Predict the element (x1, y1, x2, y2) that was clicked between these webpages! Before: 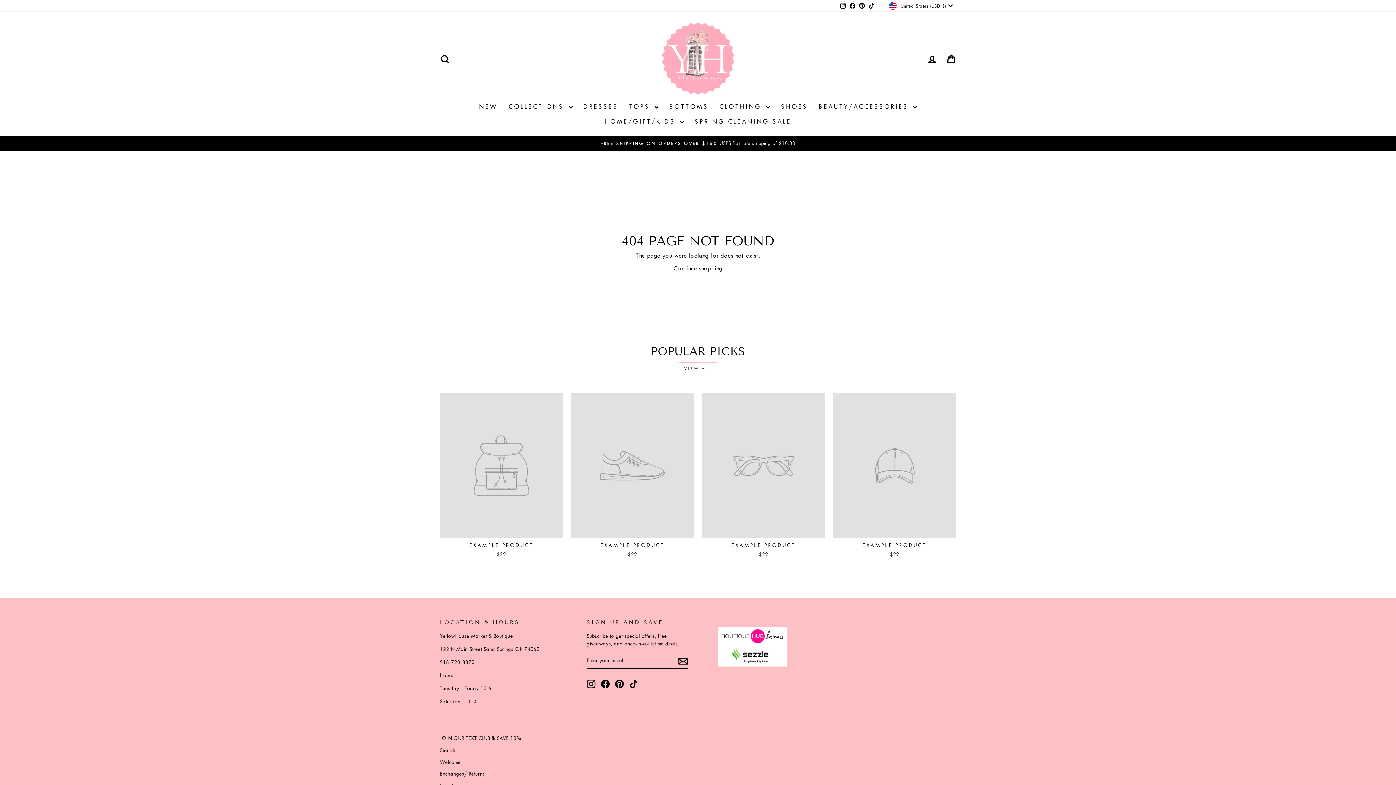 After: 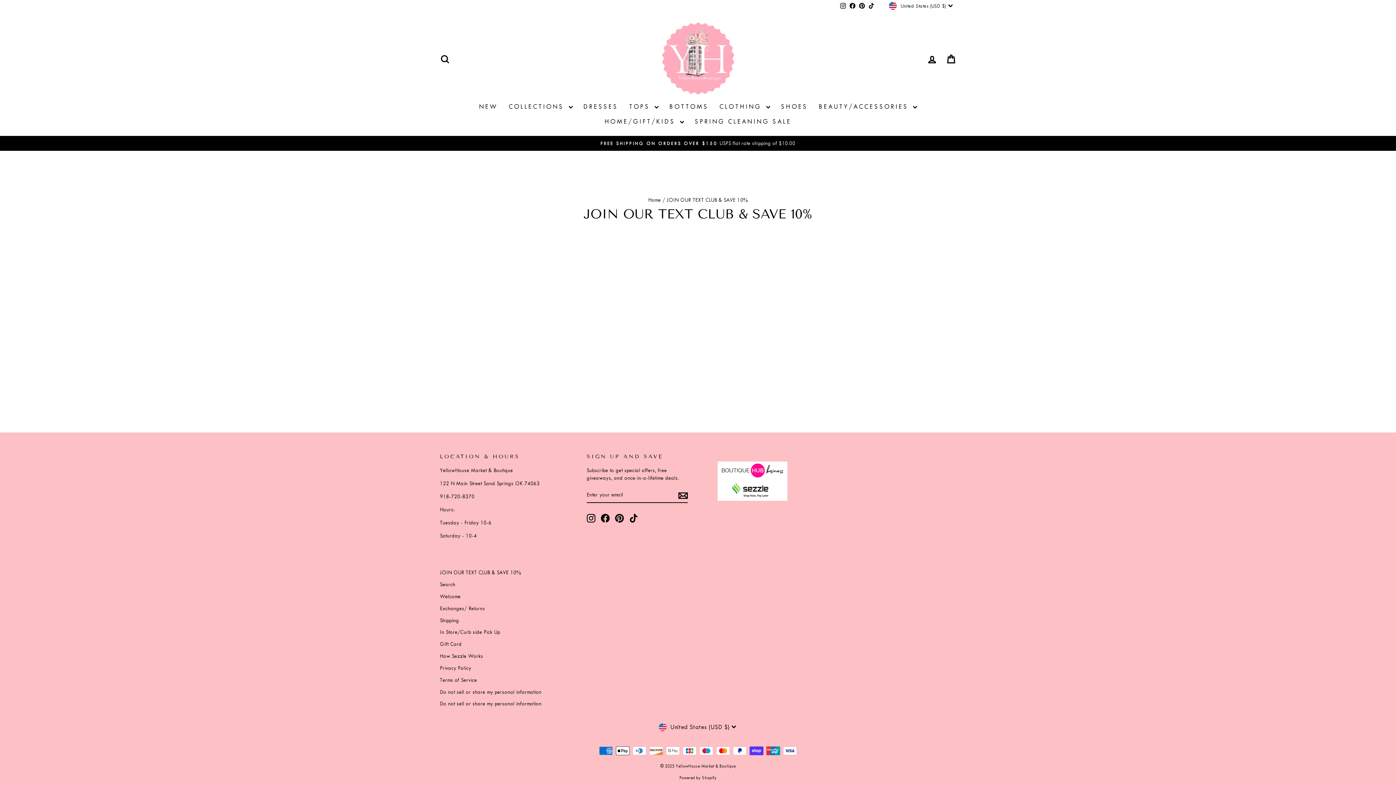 Action: label: JOIN OUR TEXT CLUB & SAVE 10% bbox: (440, 733, 521, 743)